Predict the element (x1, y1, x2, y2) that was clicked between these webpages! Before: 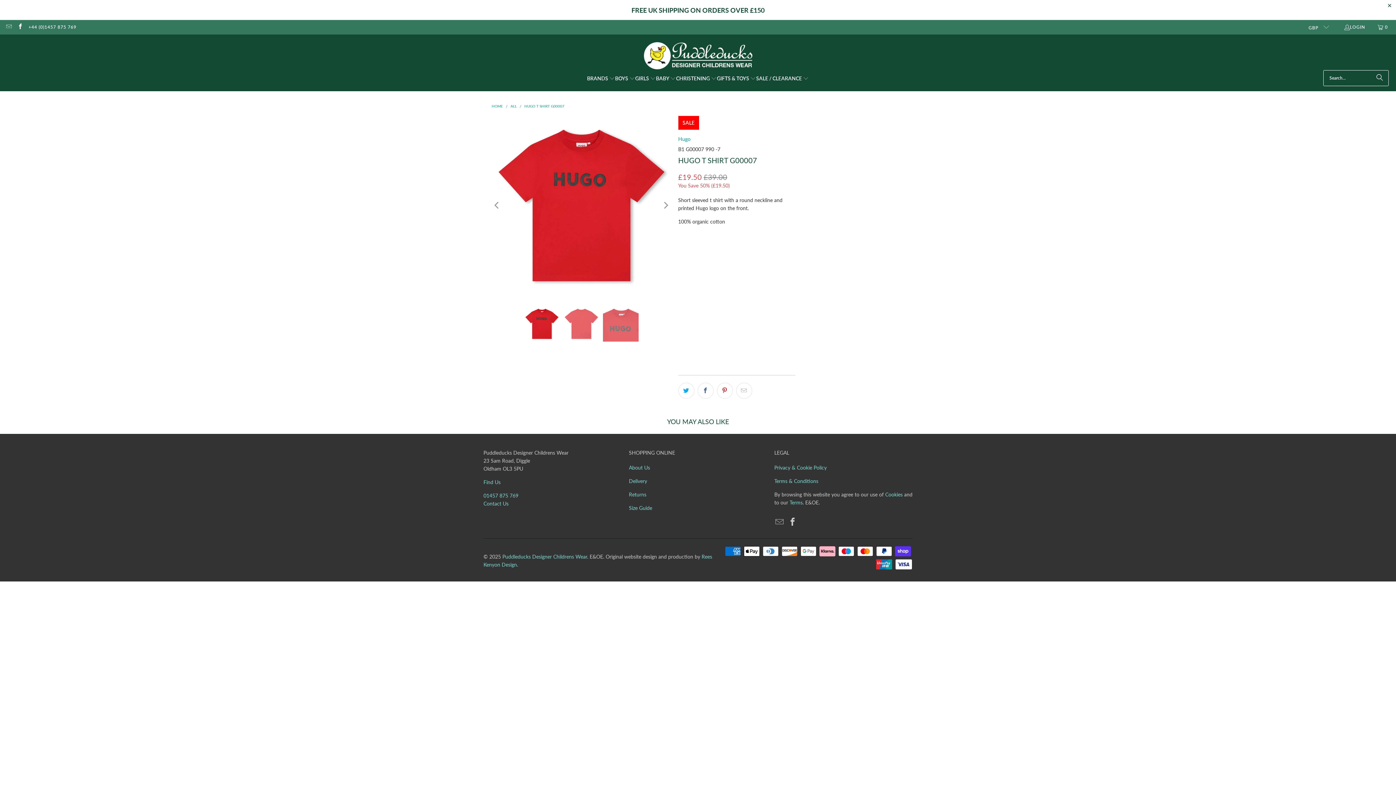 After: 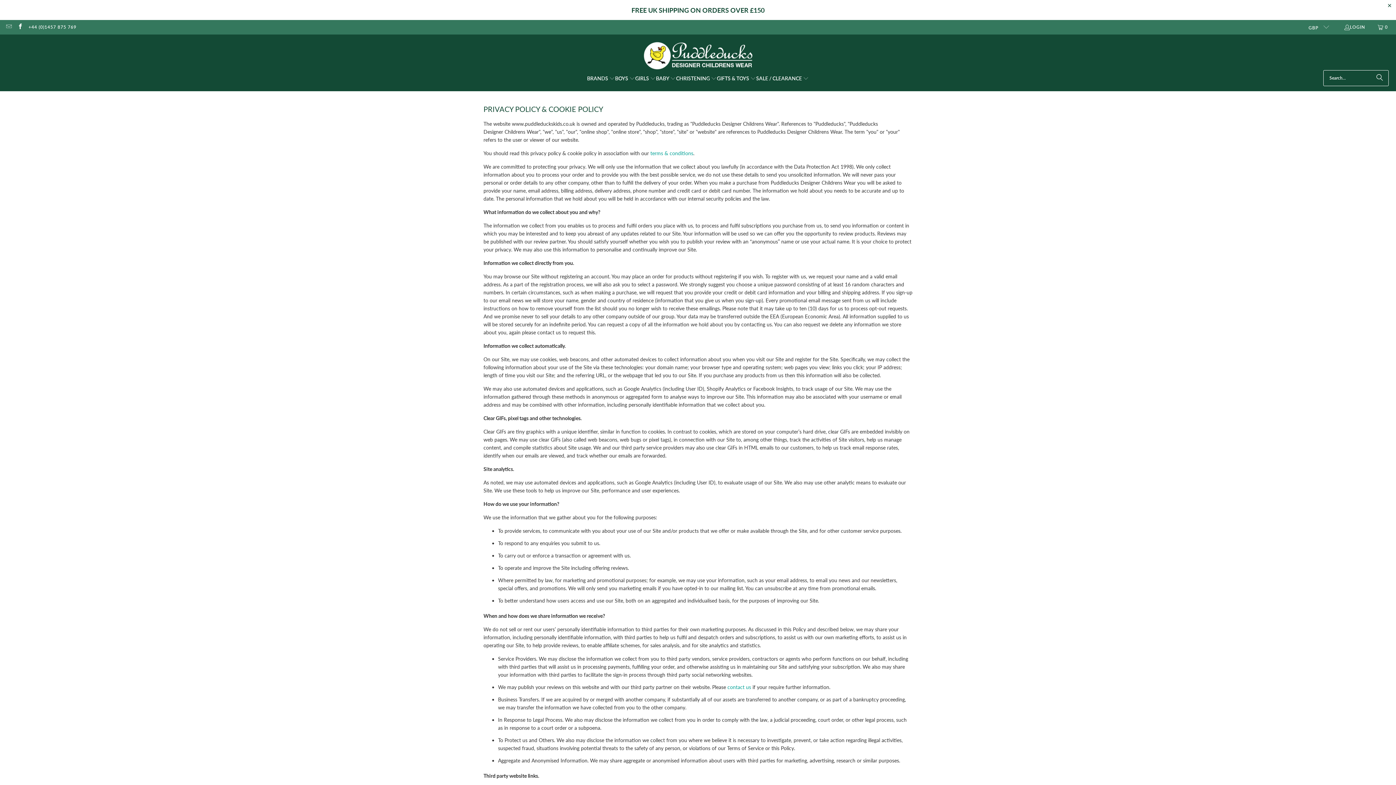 Action: bbox: (774, 464, 826, 470) label: Privacy & Cookie Policy